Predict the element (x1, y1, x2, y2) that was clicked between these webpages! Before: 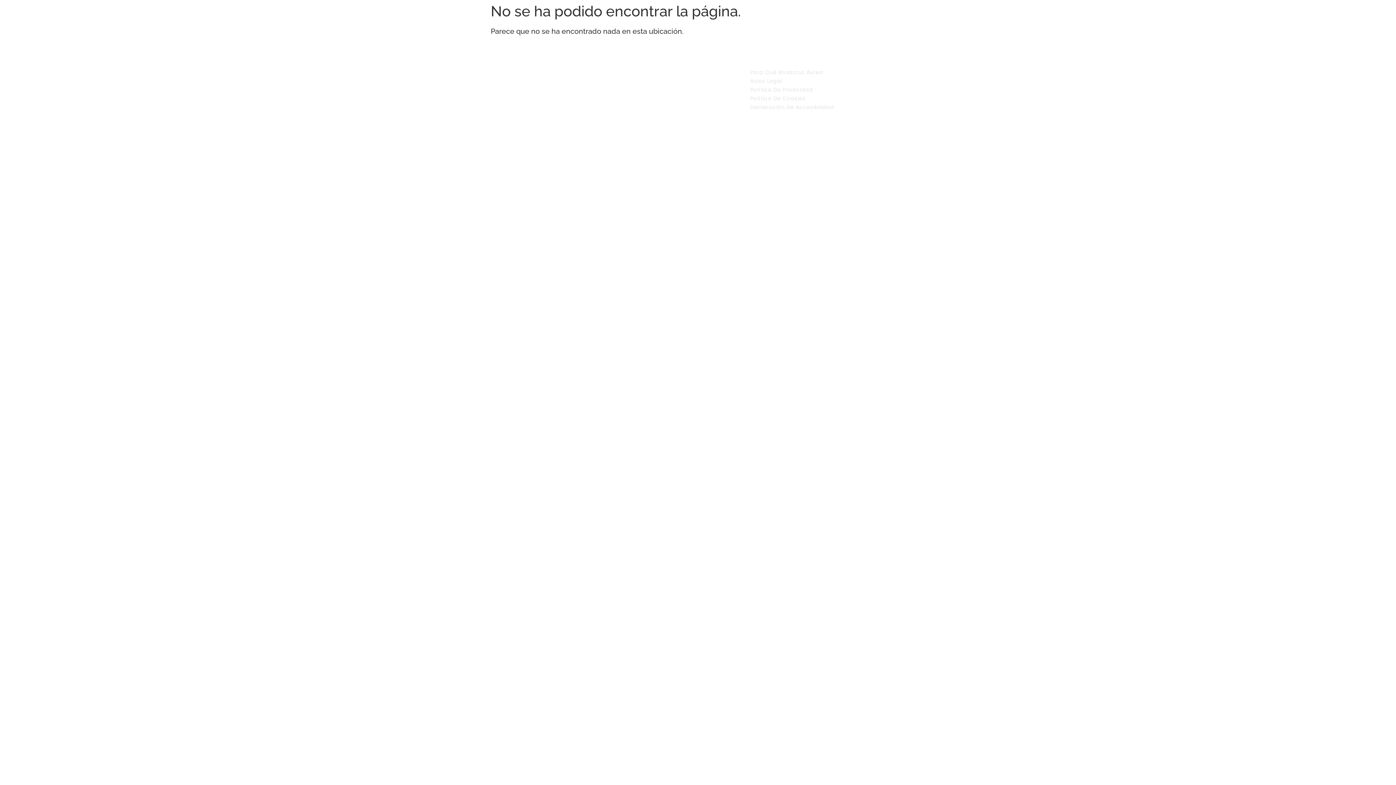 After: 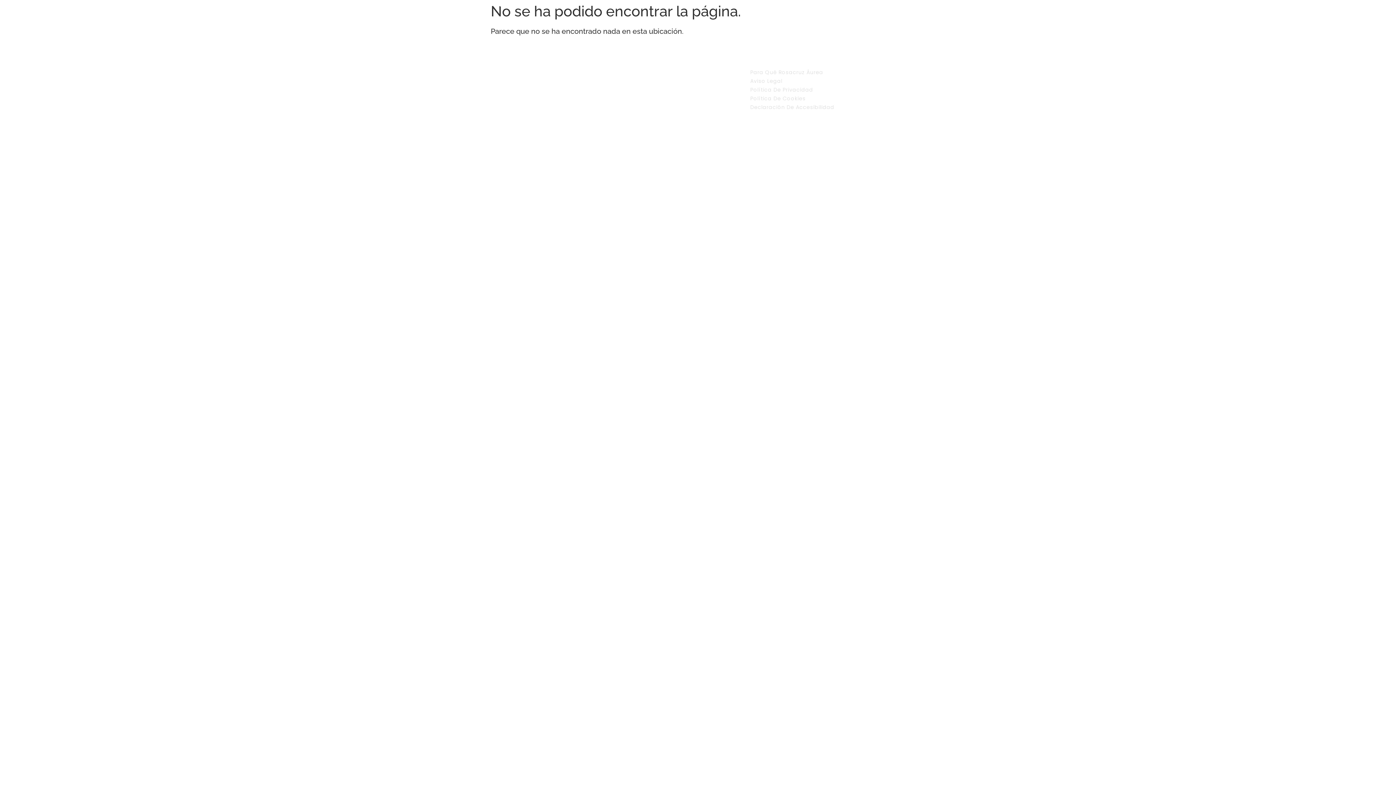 Action: bbox: (585, 68, 624, 99)